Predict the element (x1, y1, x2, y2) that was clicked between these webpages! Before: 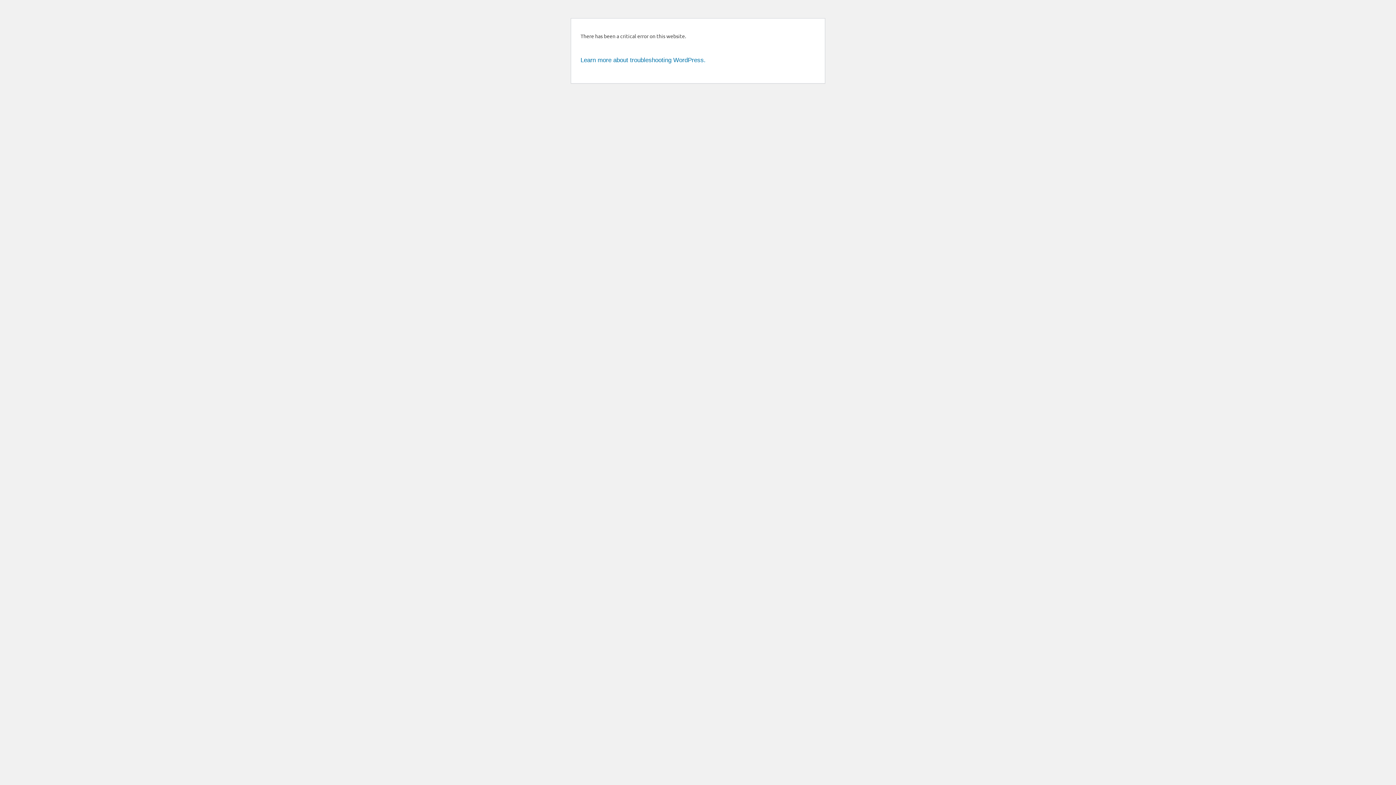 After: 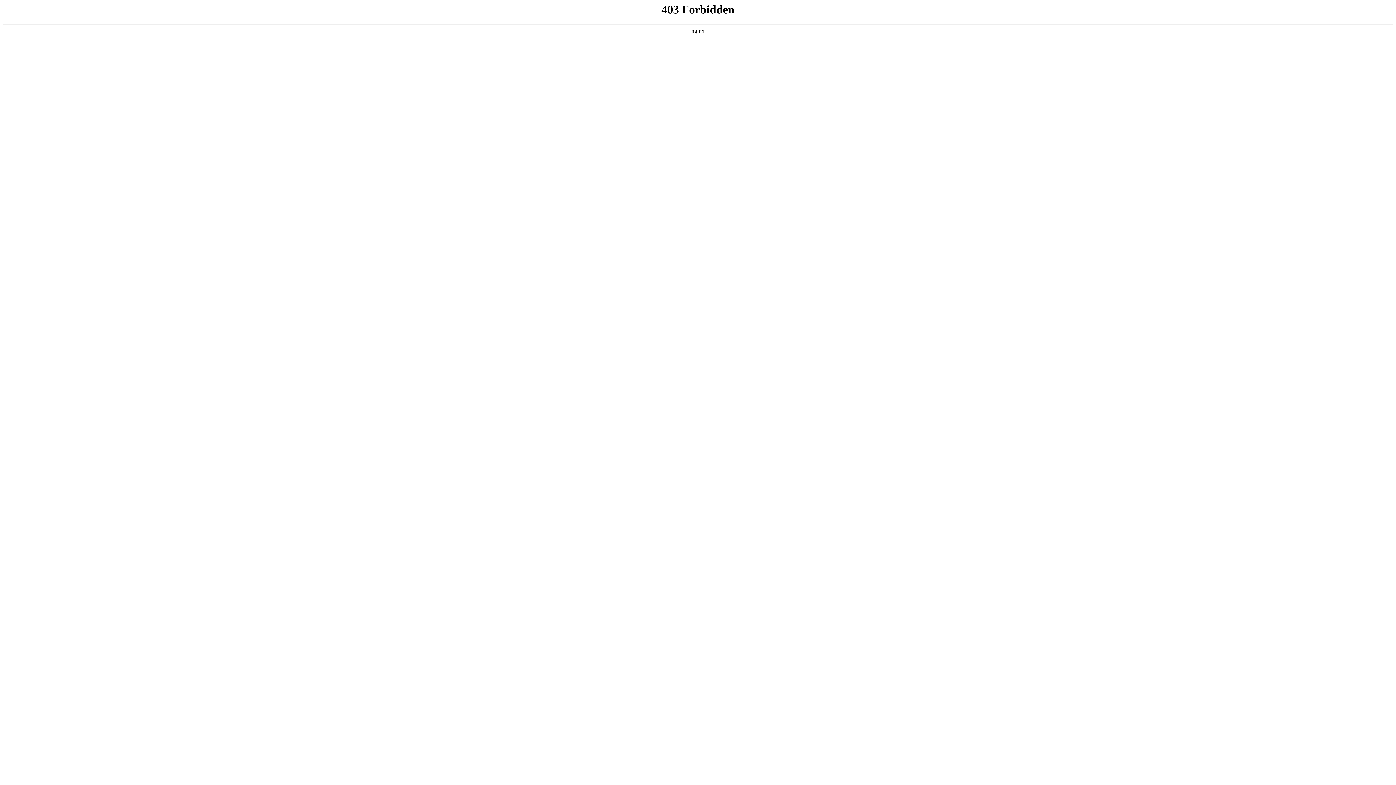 Action: bbox: (580, 56, 705, 63) label: Learn more about troubleshooting WordPress.